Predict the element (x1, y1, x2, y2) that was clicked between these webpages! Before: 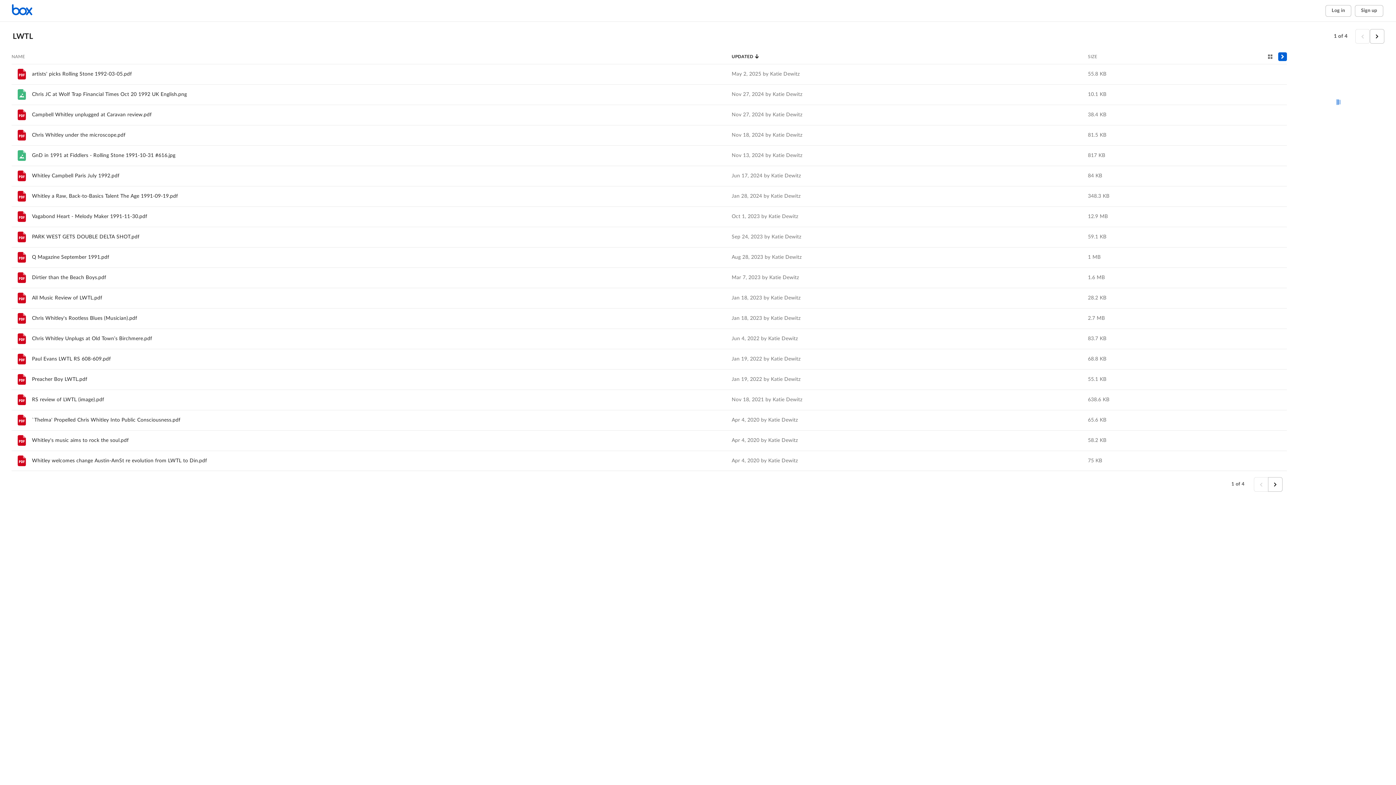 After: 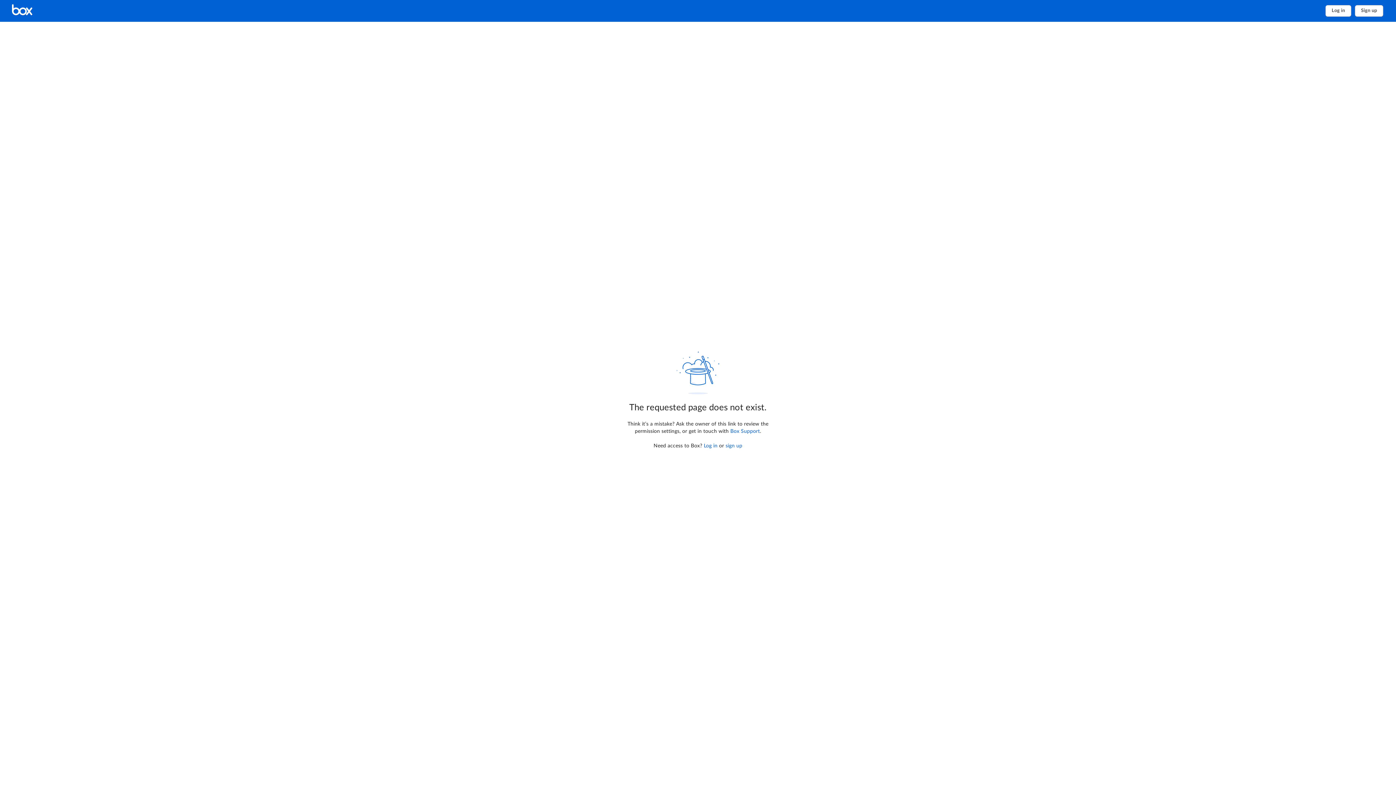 Action: bbox: (15, 332, 28, 345)